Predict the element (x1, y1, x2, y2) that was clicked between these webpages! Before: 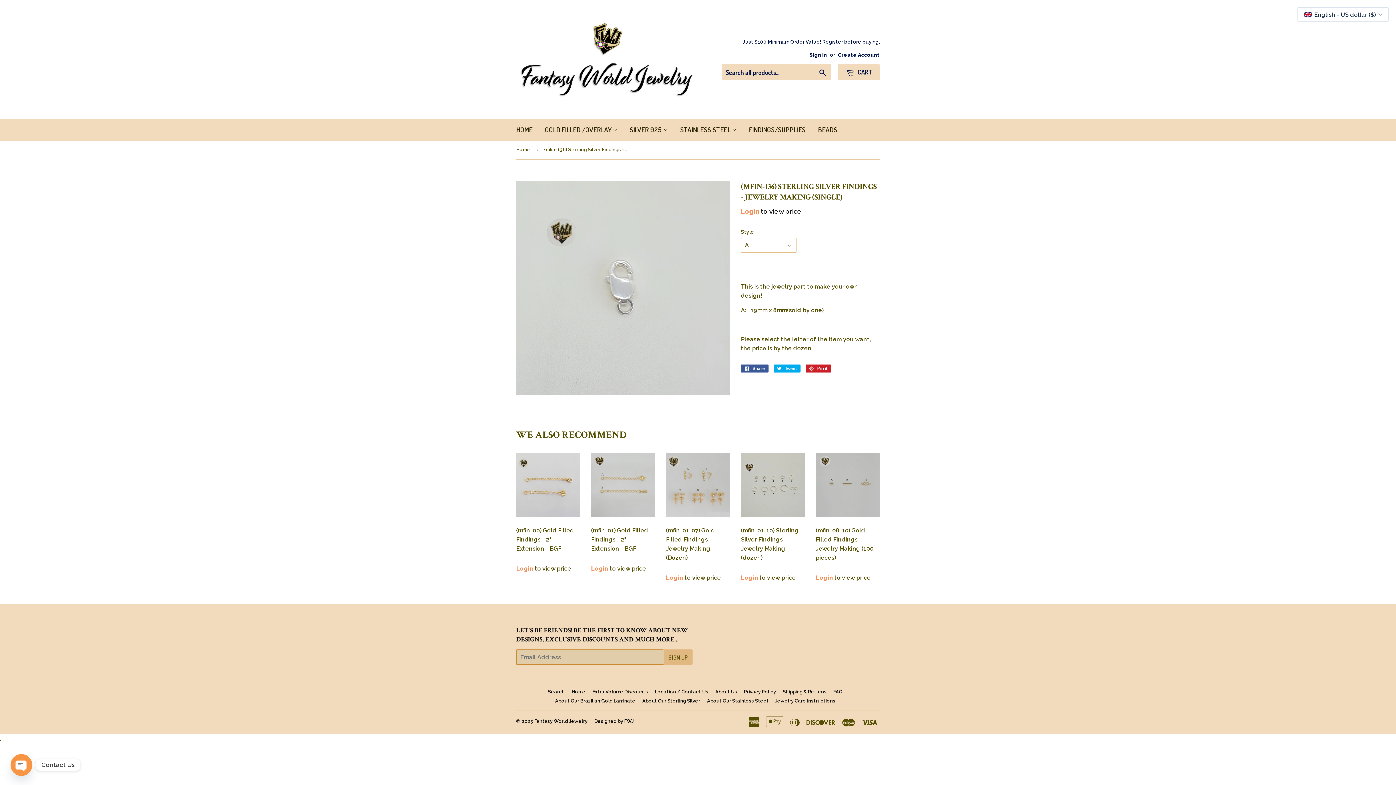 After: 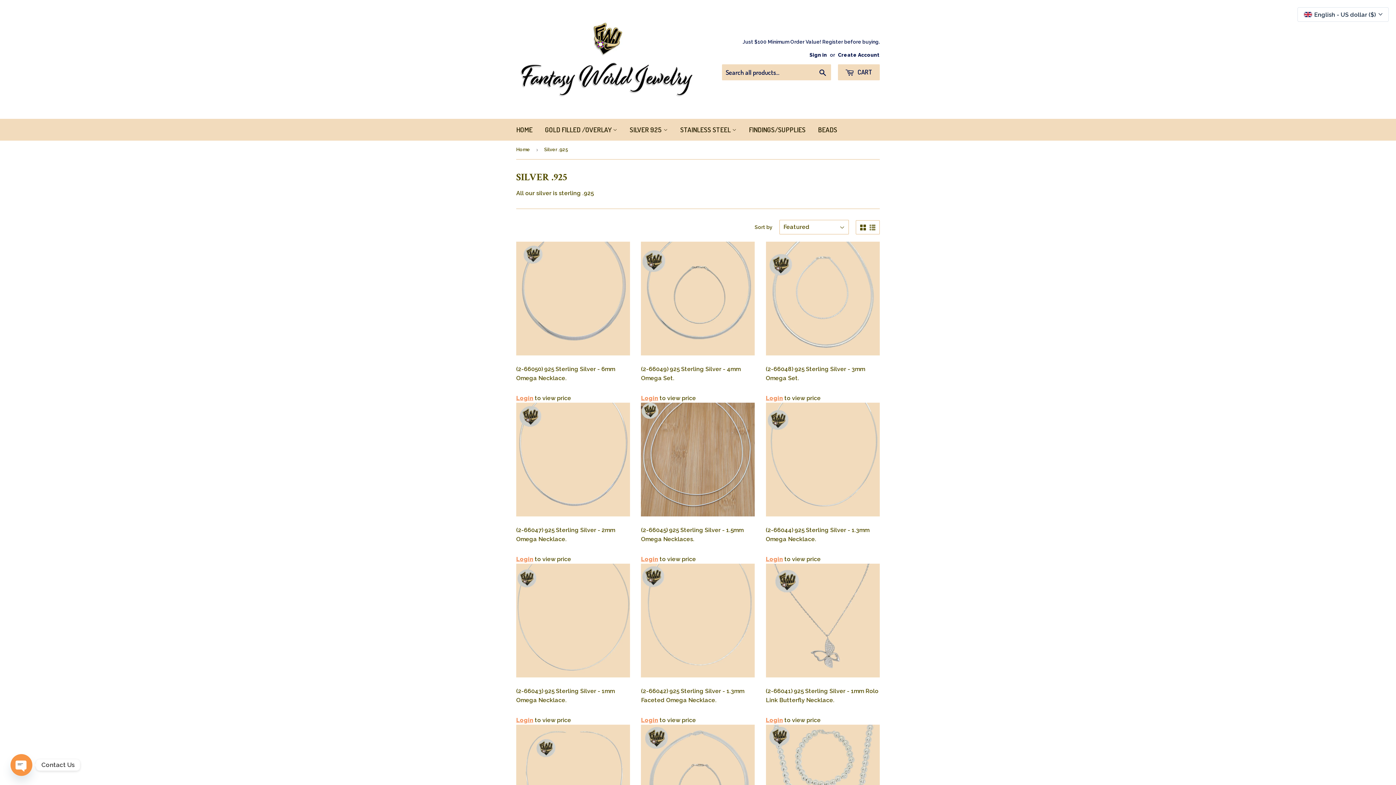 Action: bbox: (624, 118, 673, 140) label: SILVER 925 